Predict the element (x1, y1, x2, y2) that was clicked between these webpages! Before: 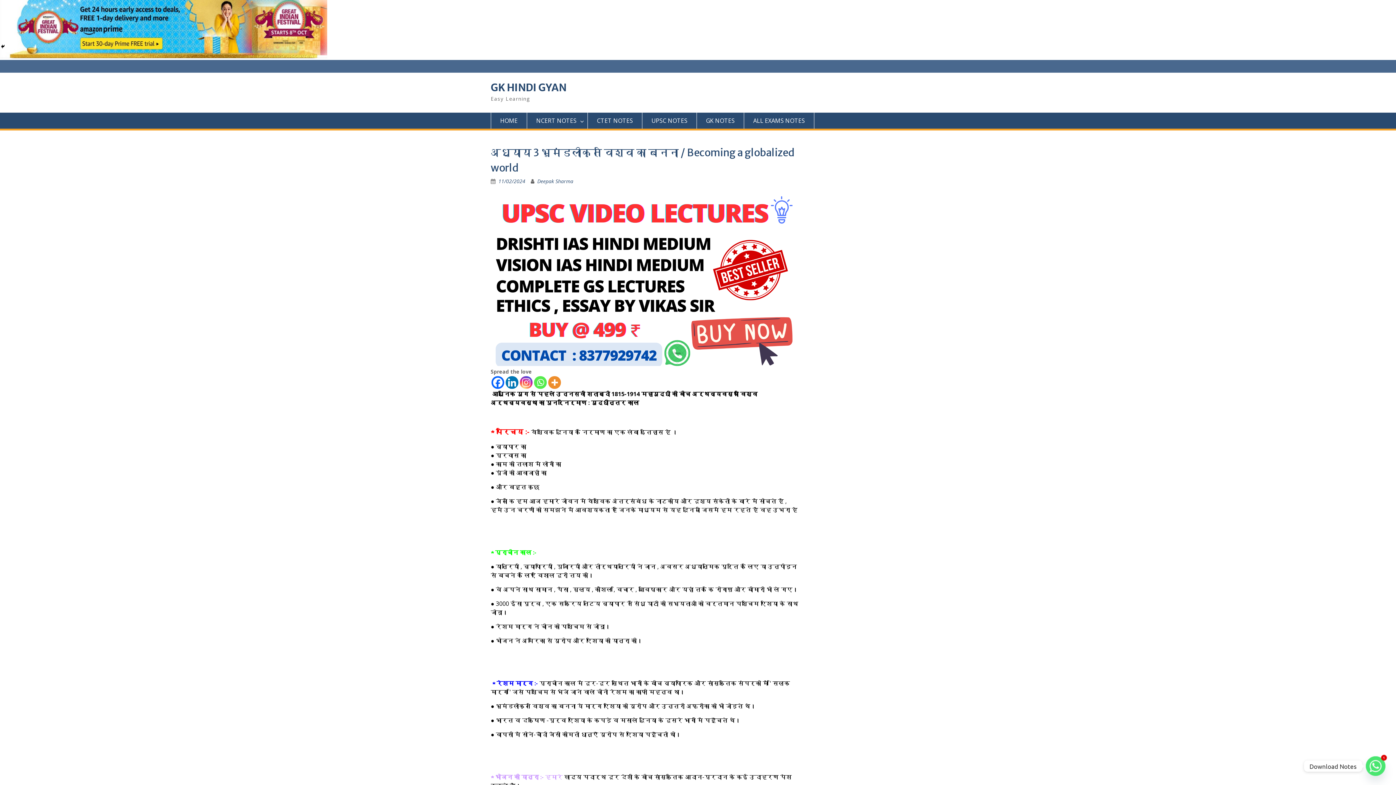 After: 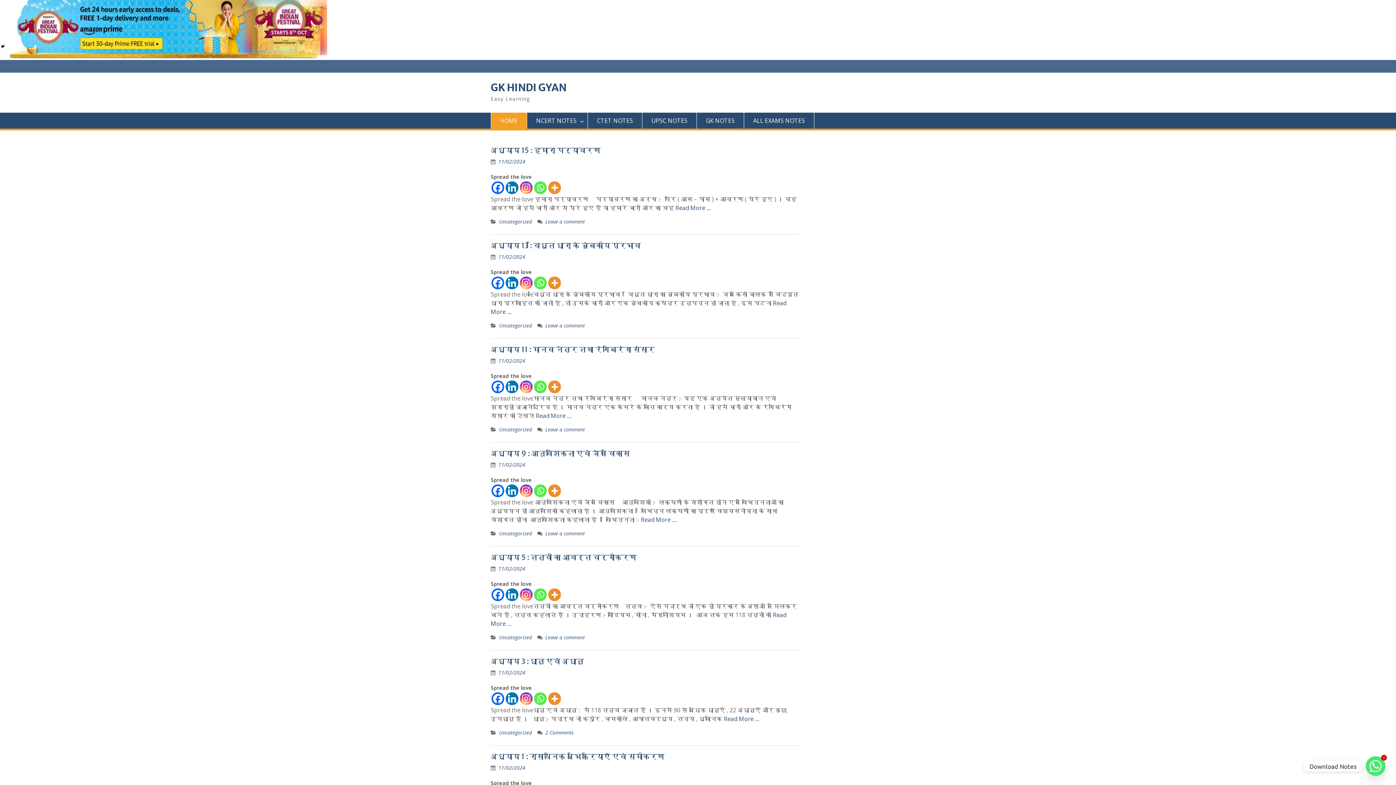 Action: bbox: (490, 81, 566, 94) label: GK HINDI GYAN